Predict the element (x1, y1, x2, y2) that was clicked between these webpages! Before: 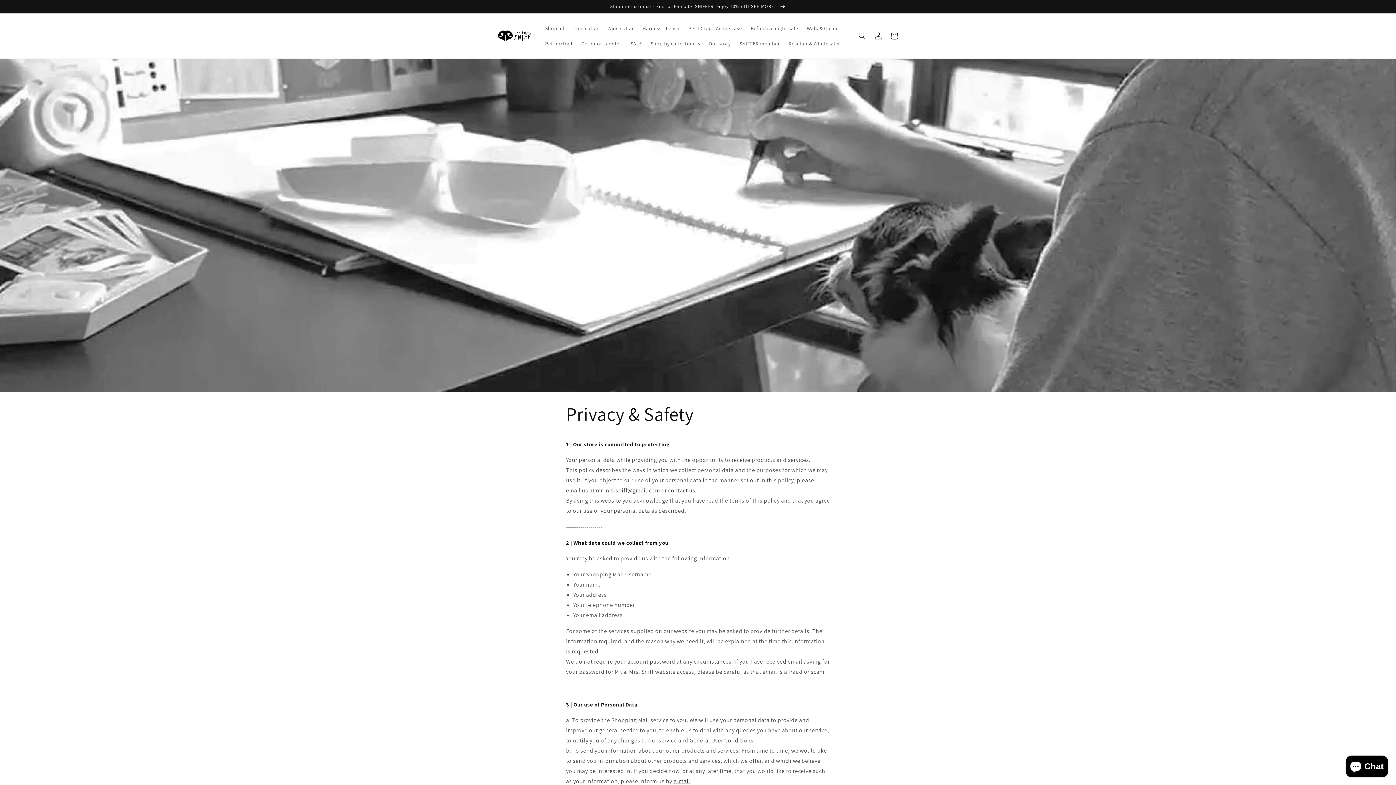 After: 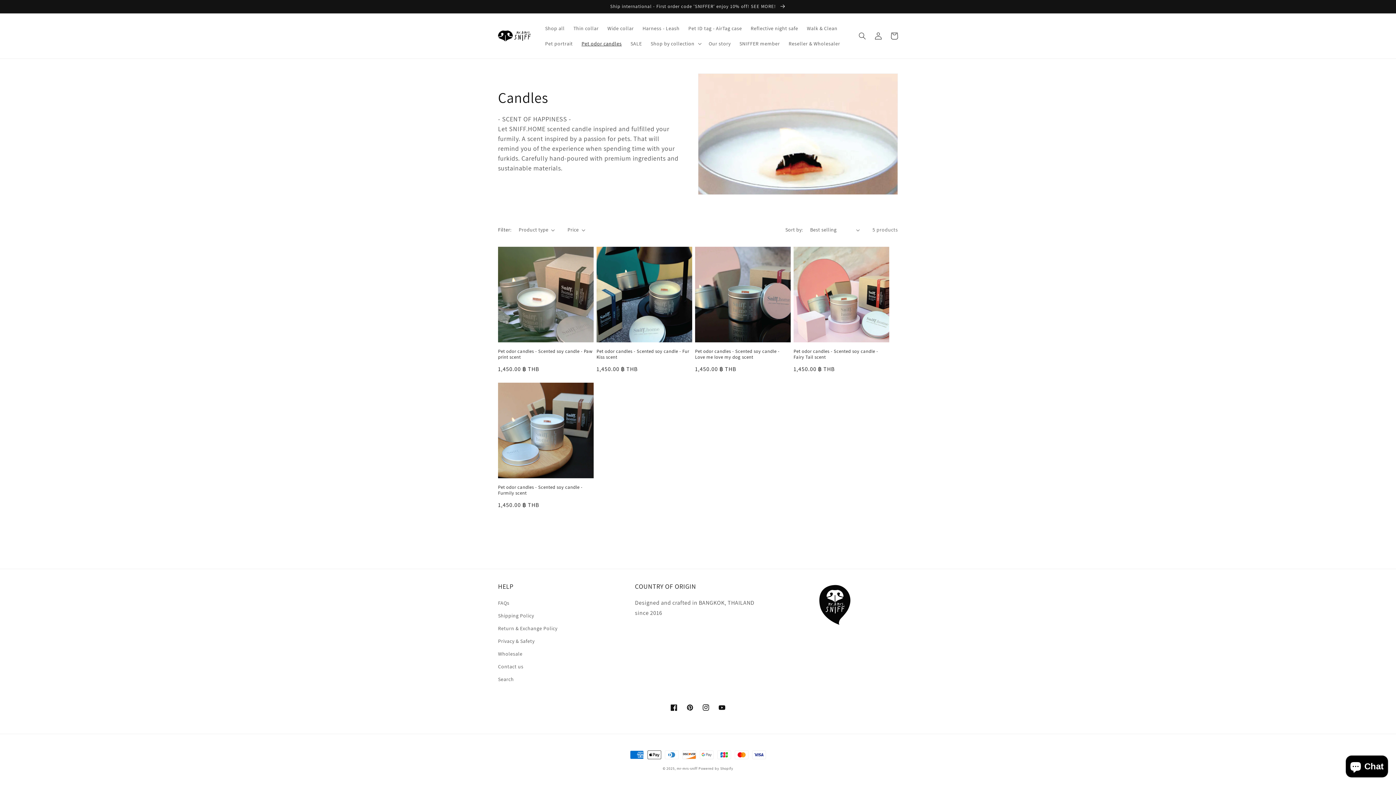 Action: label: Pet odor candles bbox: (577, 36, 626, 51)